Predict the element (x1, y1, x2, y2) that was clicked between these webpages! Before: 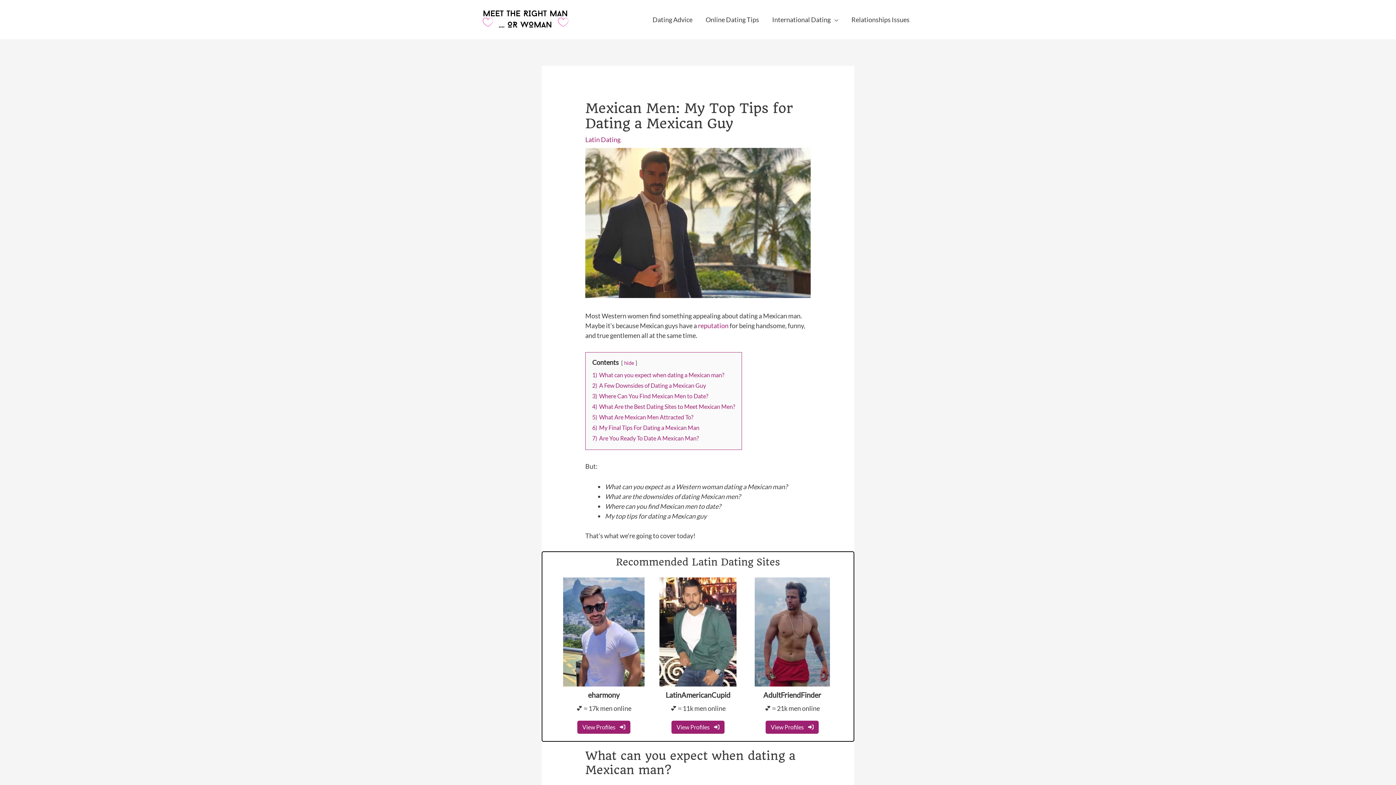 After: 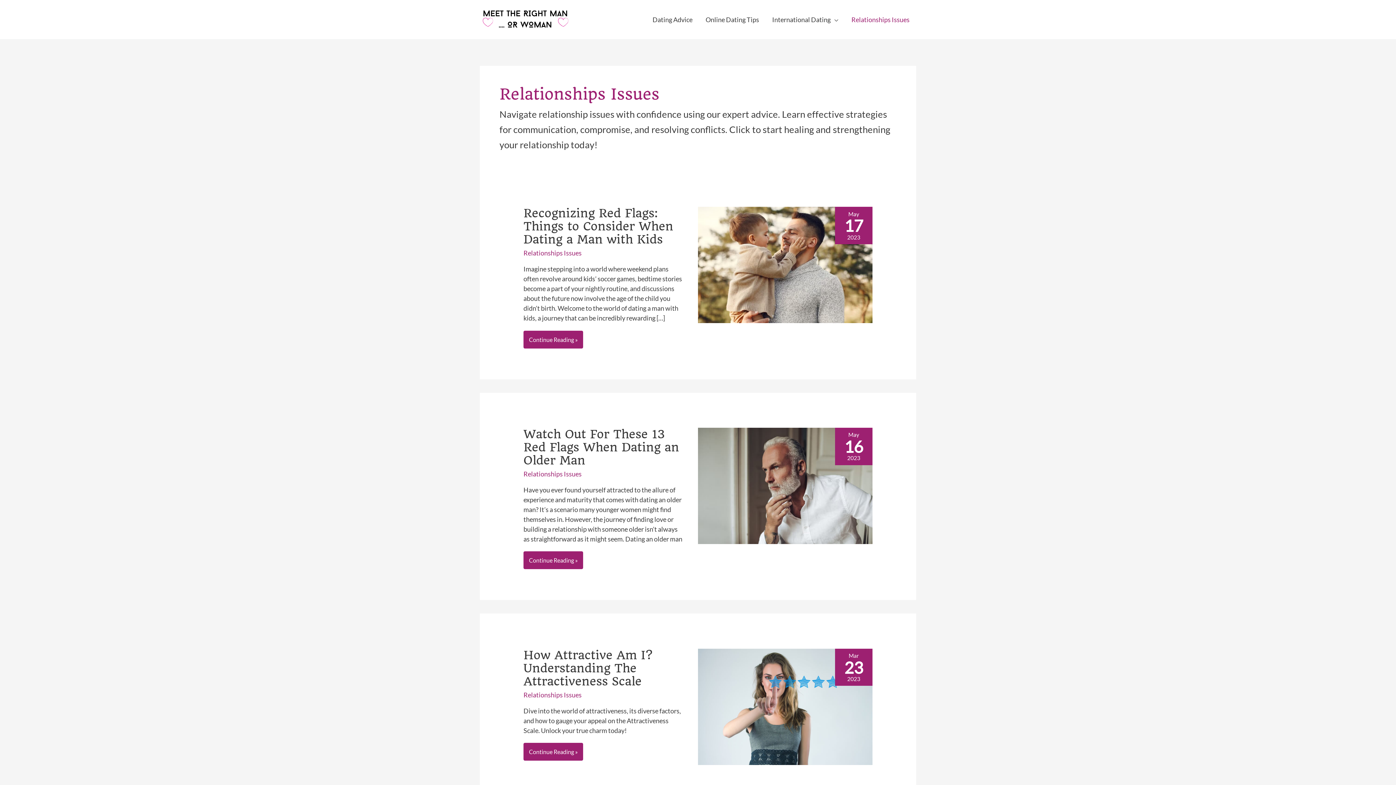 Action: bbox: (845, 6, 916, 32) label: Relationships Issues